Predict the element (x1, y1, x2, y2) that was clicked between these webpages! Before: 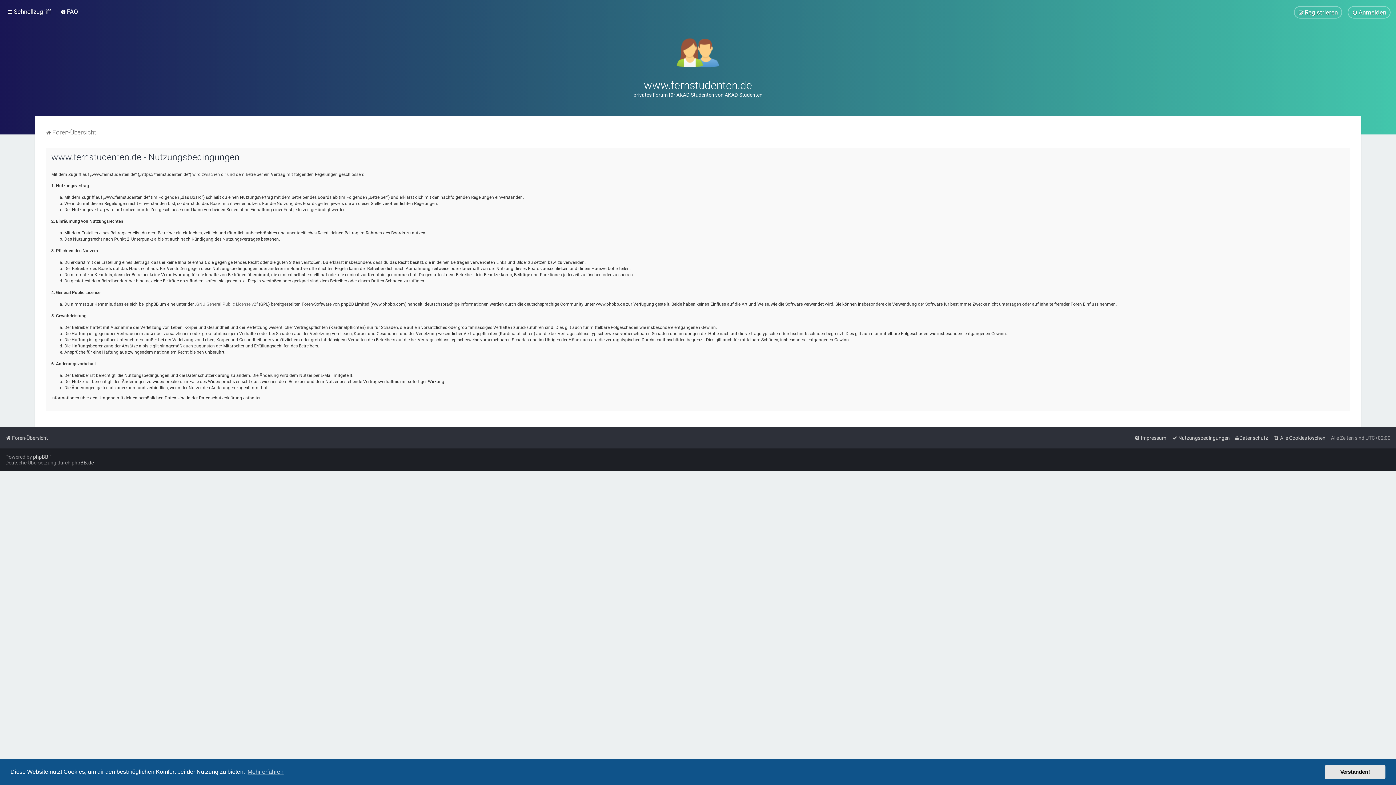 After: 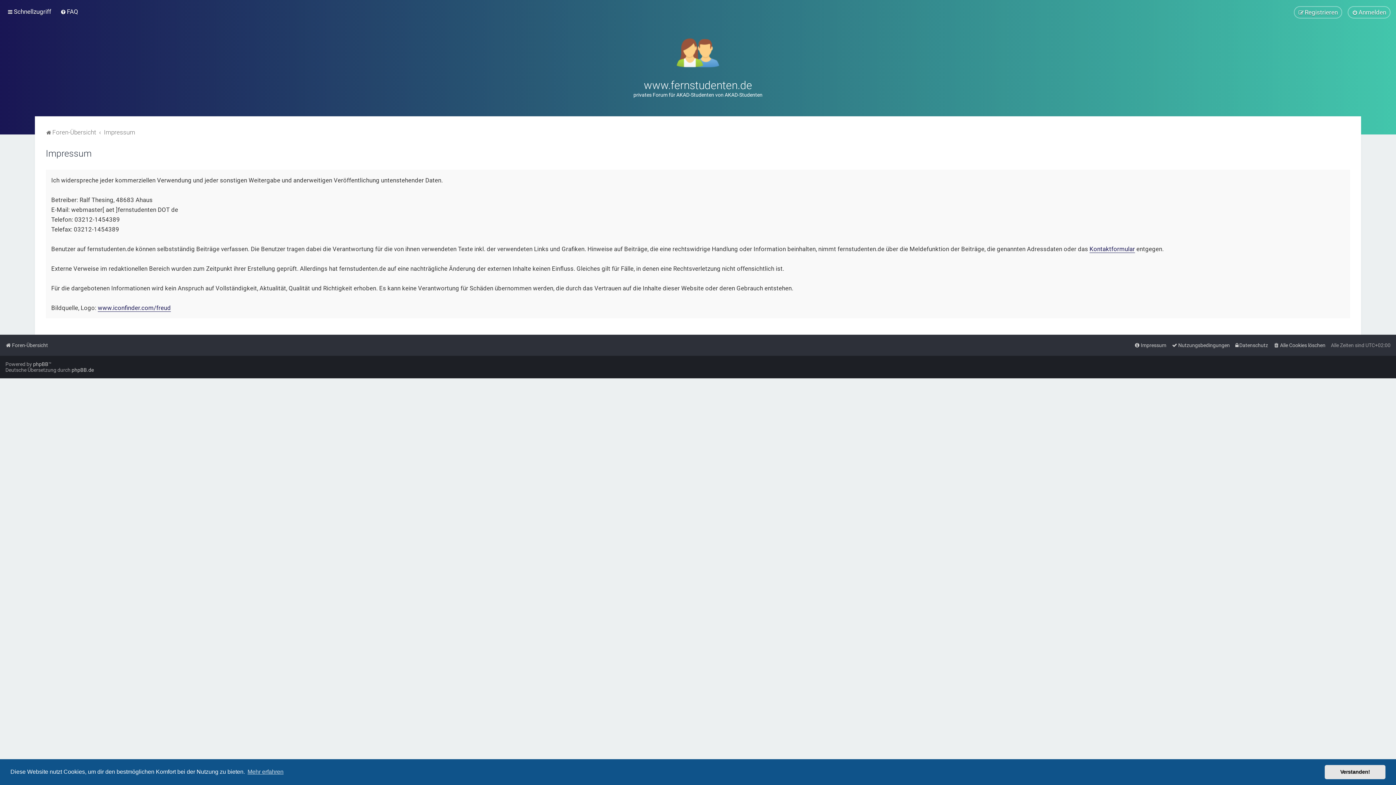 Action: bbox: (1134, 433, 1166, 443) label: Impressum